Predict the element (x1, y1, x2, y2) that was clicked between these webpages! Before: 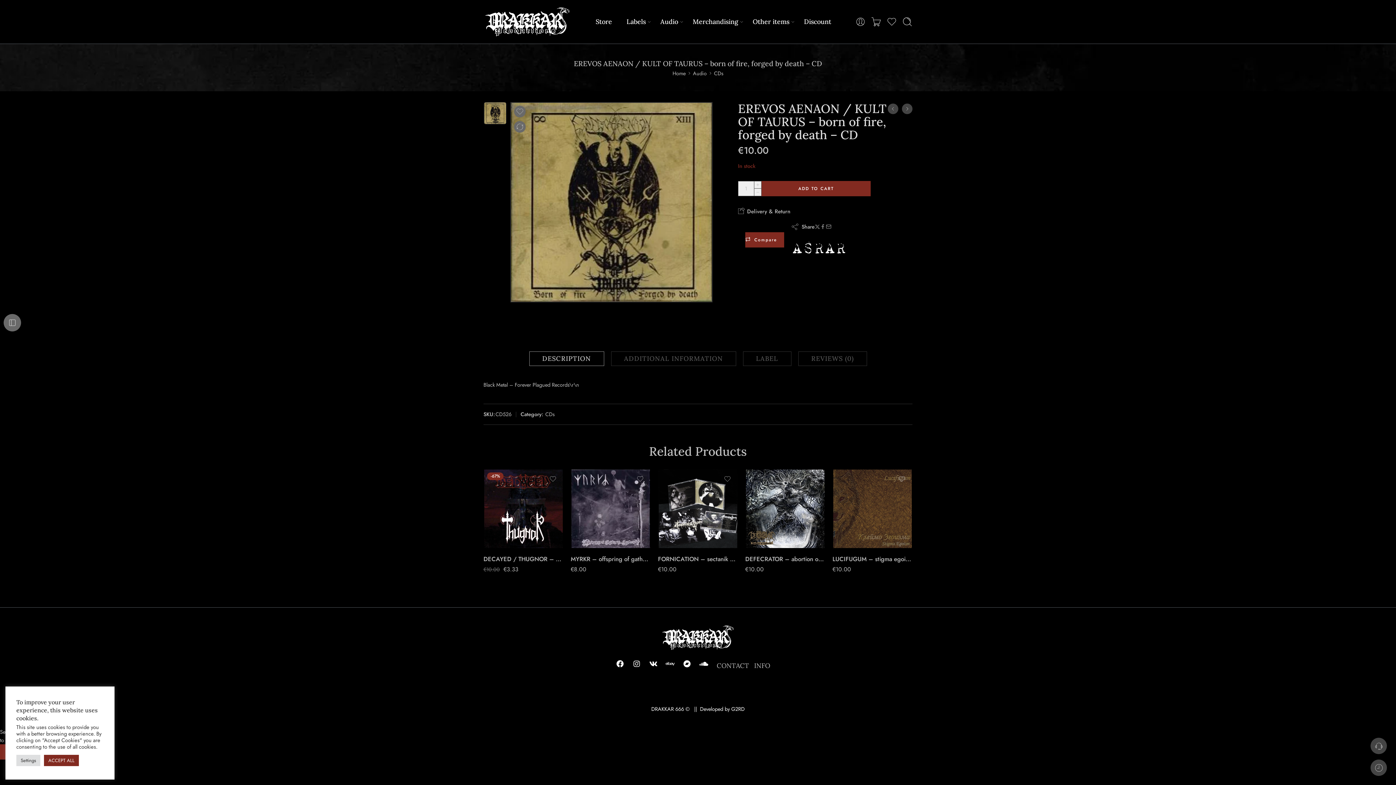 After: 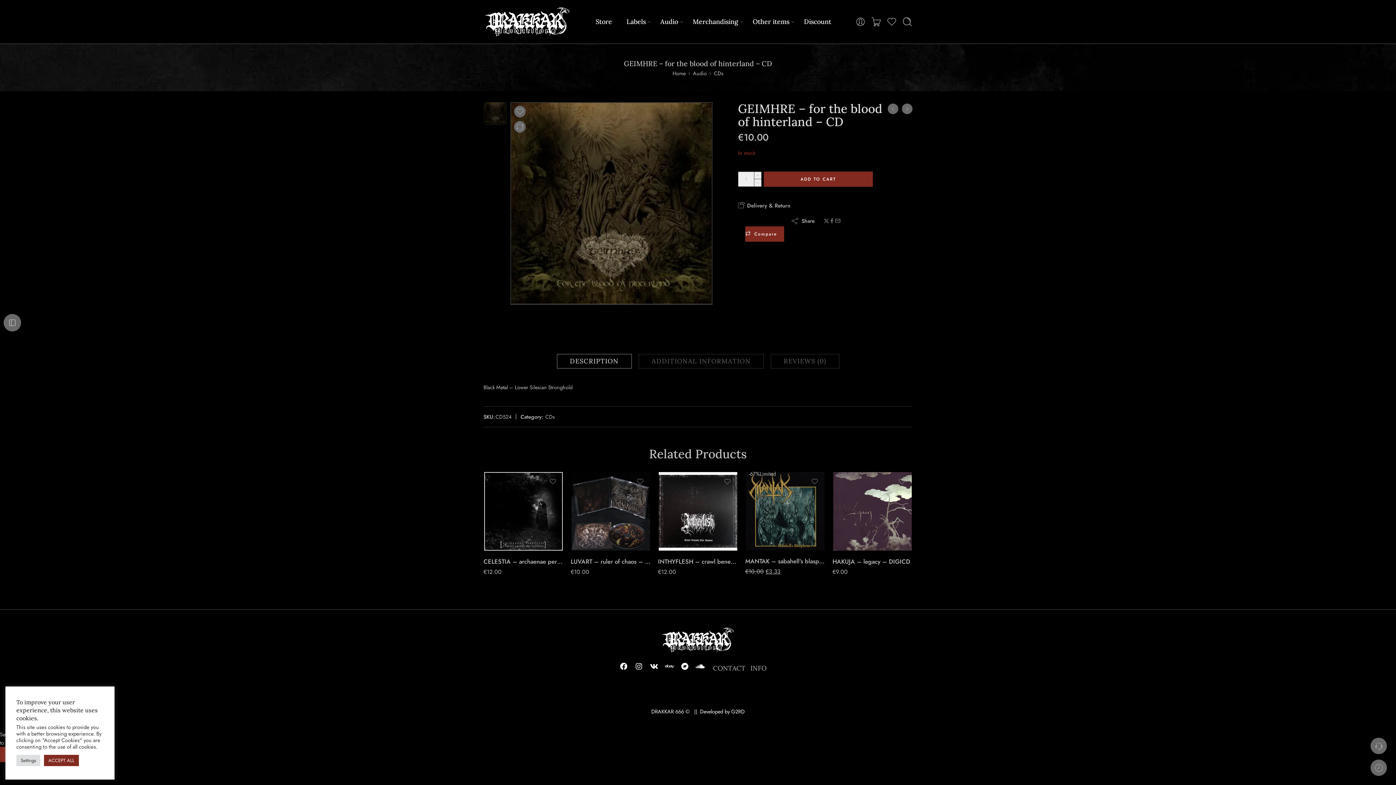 Action: bbox: (887, 103, 898, 114)